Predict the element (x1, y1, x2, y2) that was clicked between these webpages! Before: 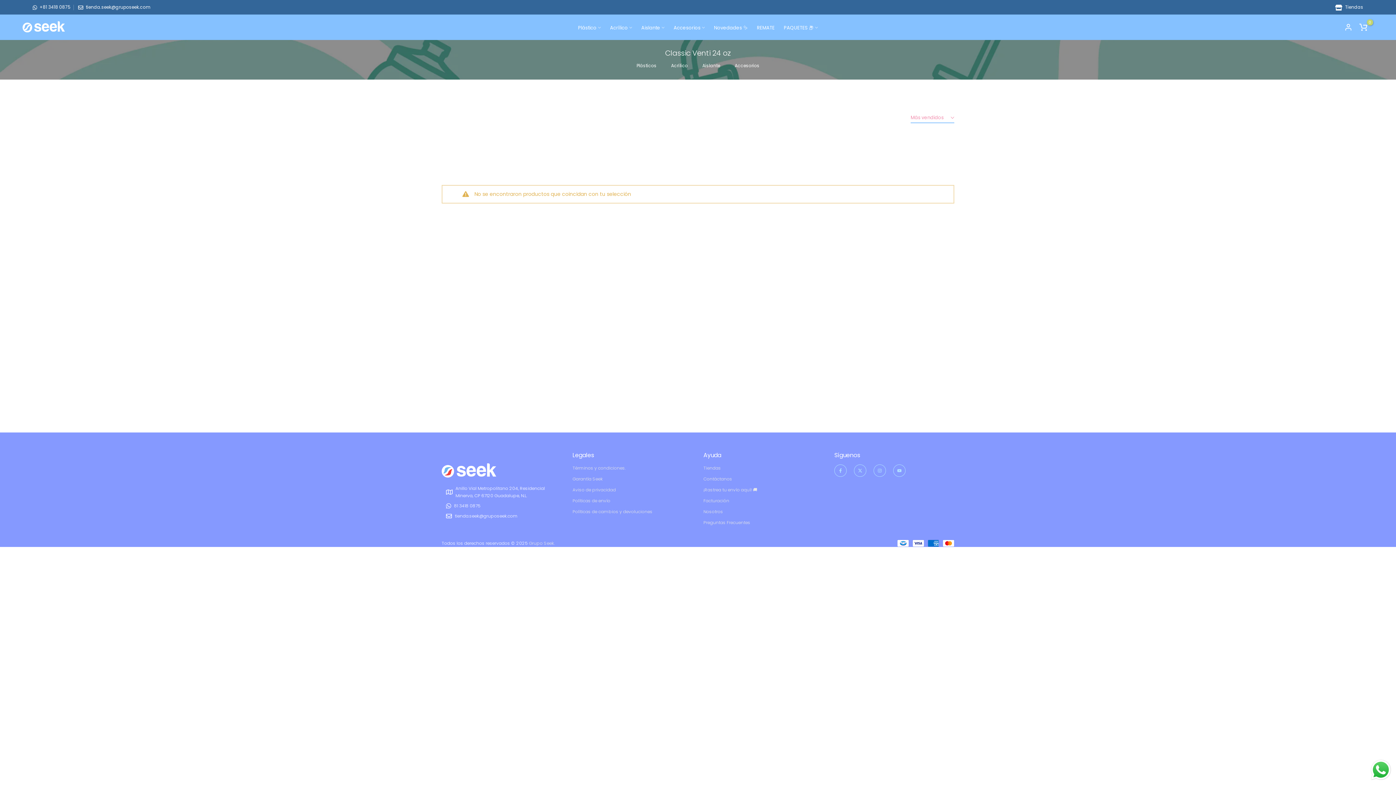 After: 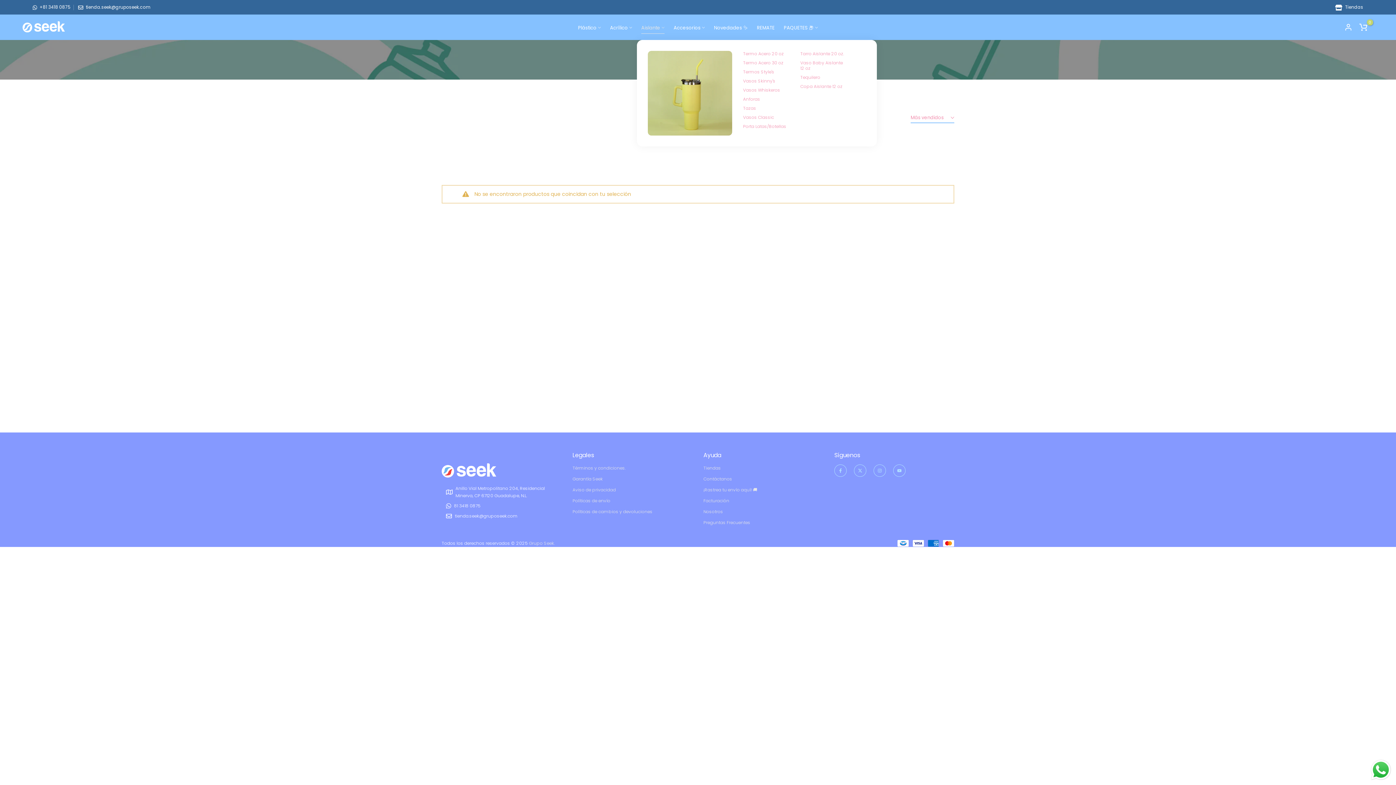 Action: label: Aislante bbox: (636, 23, 669, 31)